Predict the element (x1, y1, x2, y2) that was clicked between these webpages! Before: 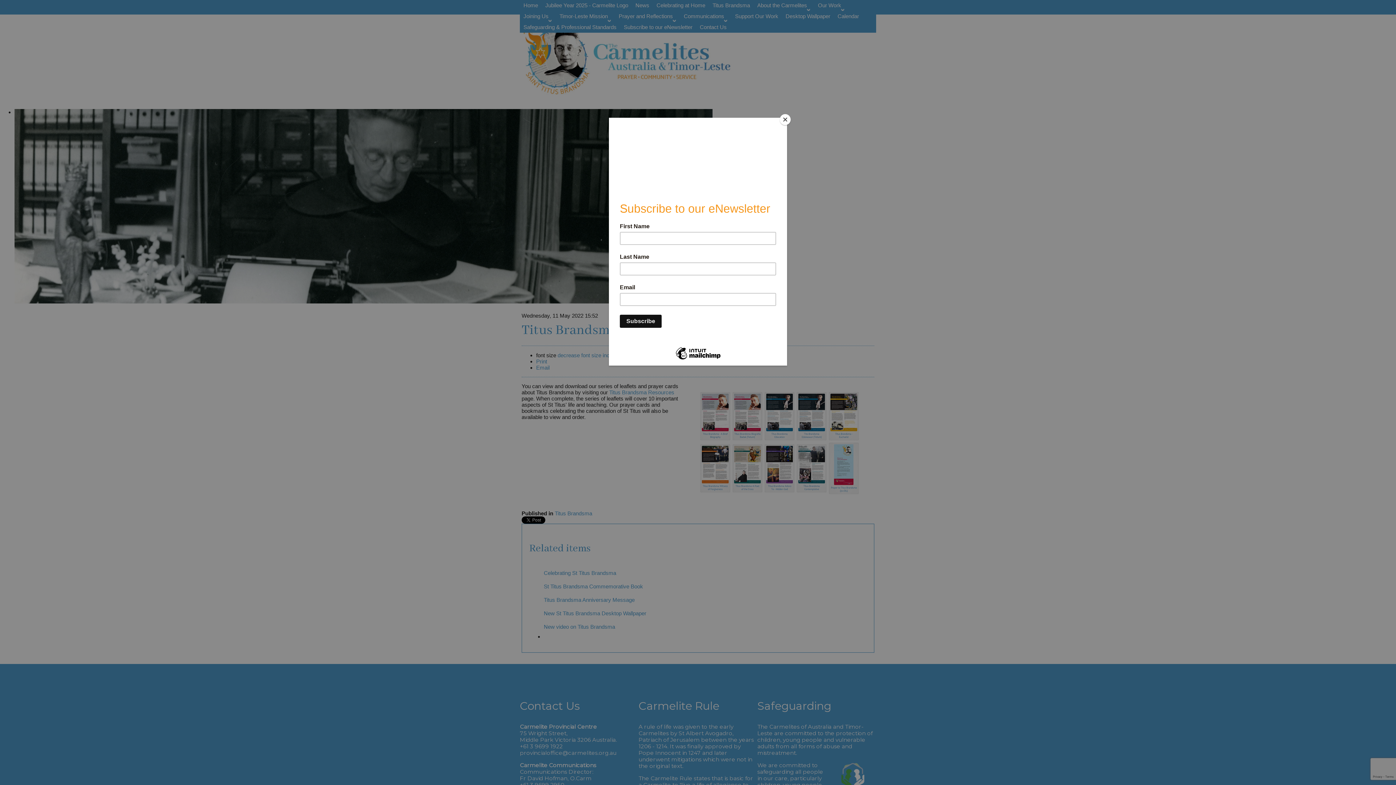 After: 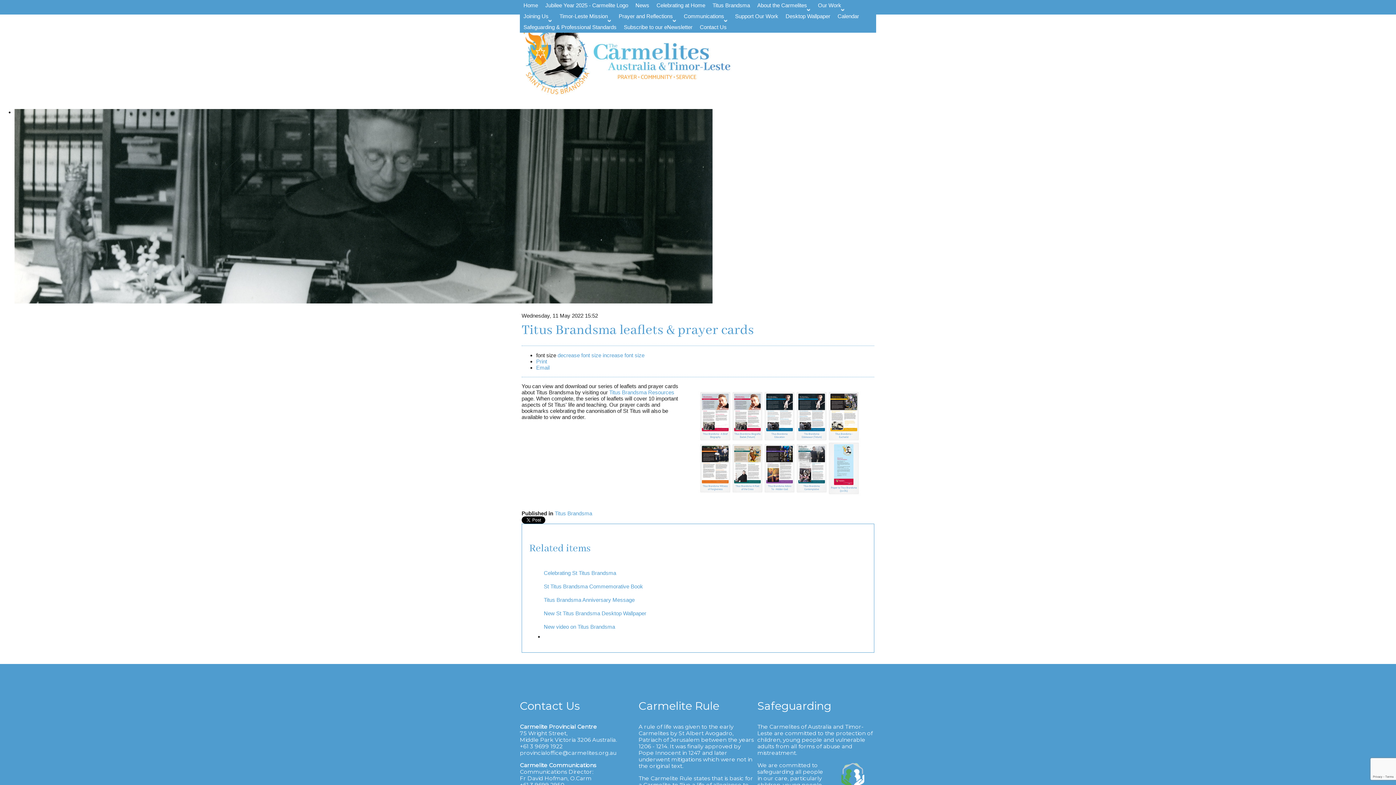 Action: bbox: (780, 114, 790, 125) label: Close